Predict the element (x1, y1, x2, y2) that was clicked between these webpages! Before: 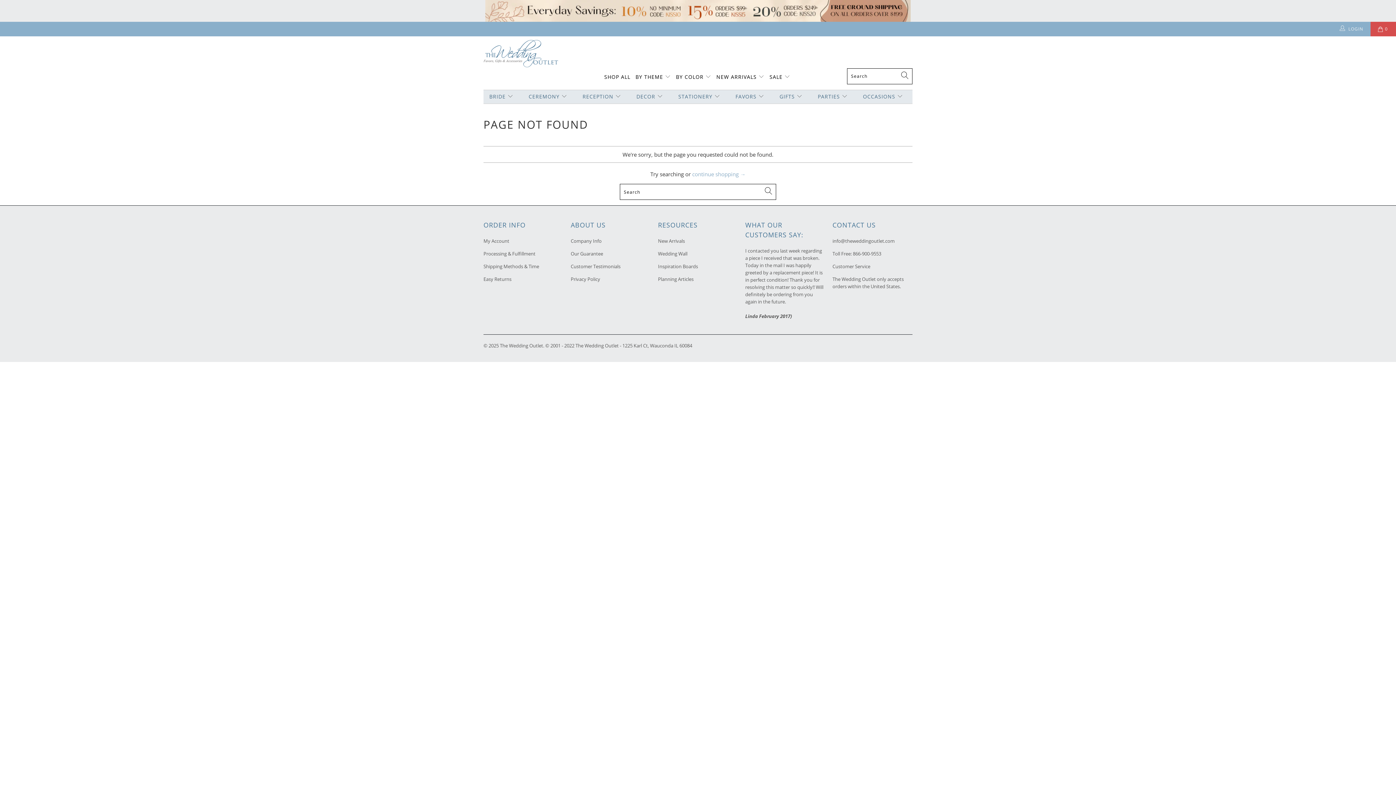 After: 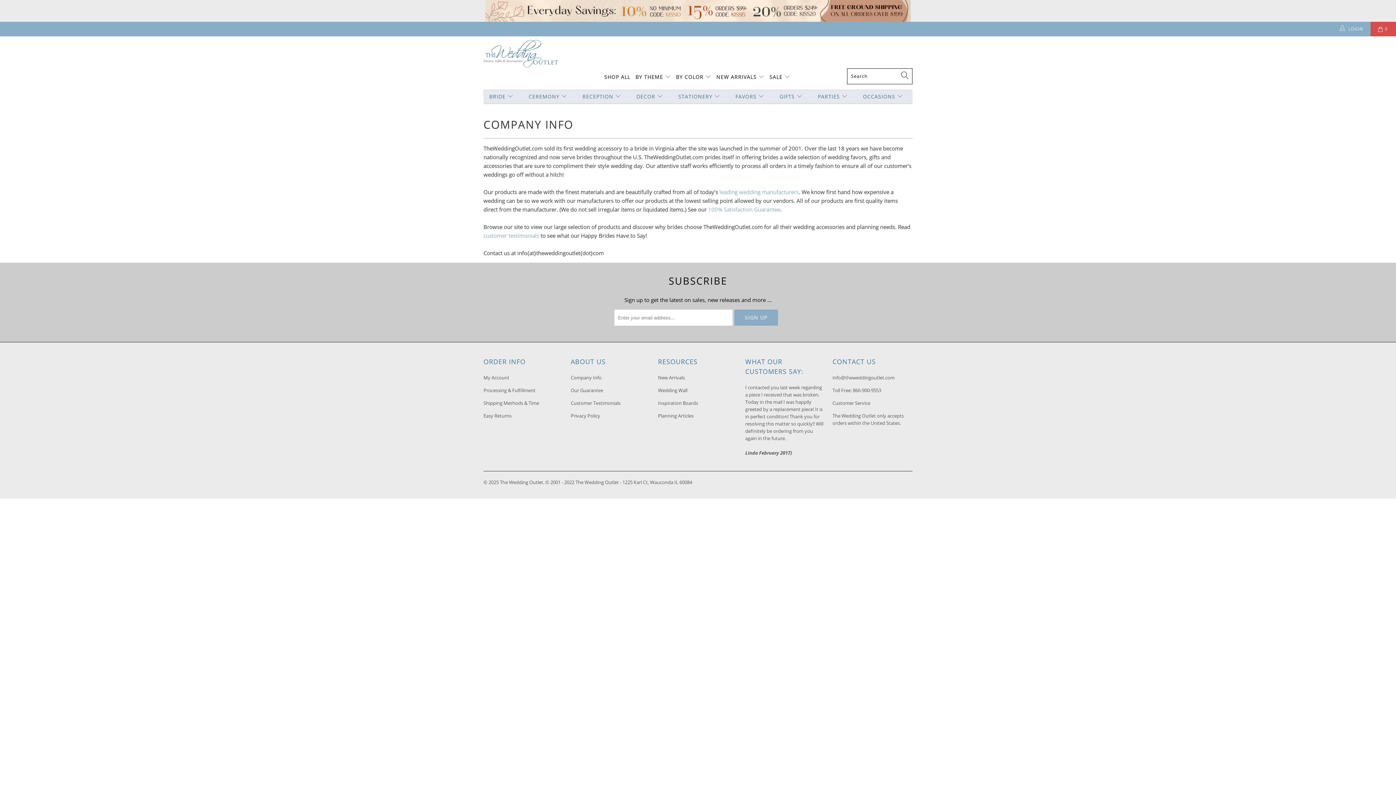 Action: bbox: (570, 237, 601, 244) label: Company Info